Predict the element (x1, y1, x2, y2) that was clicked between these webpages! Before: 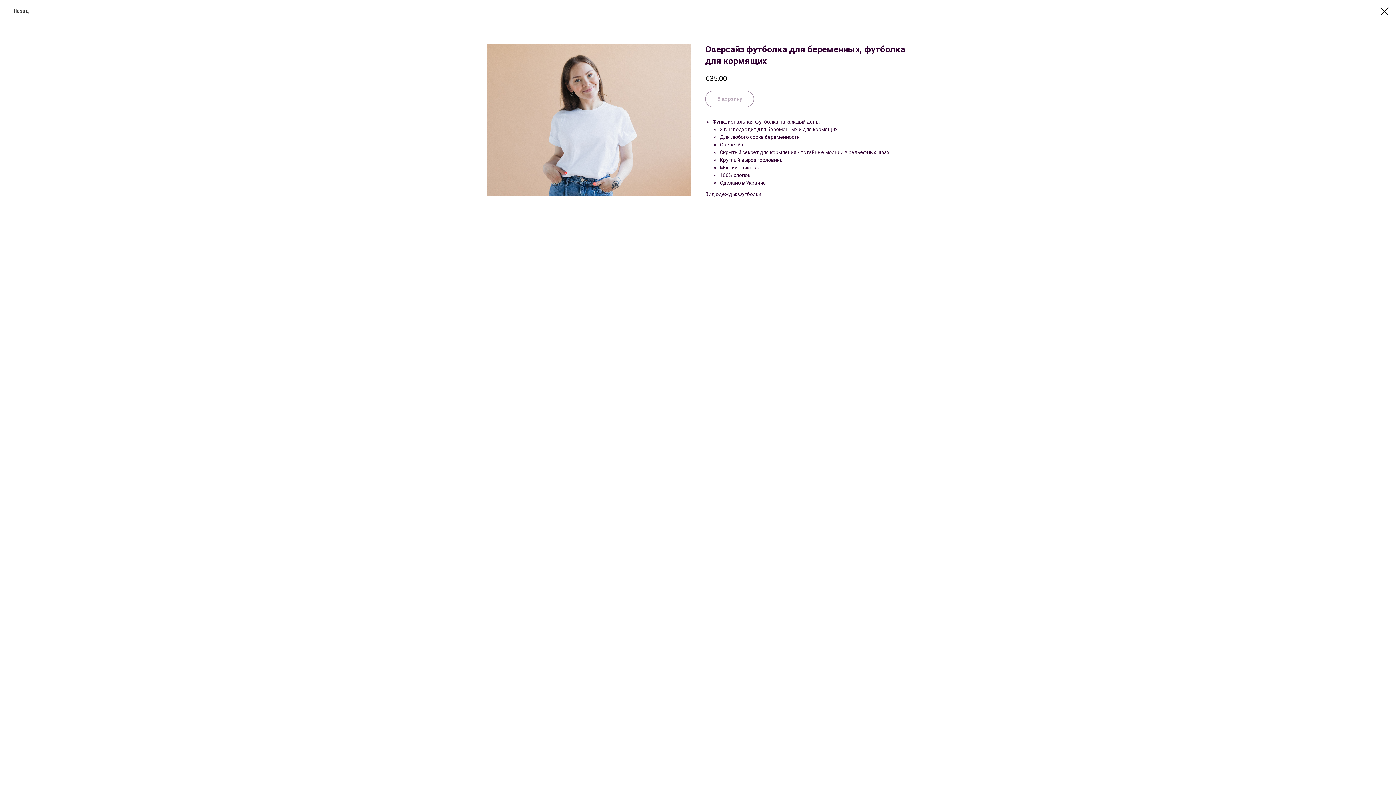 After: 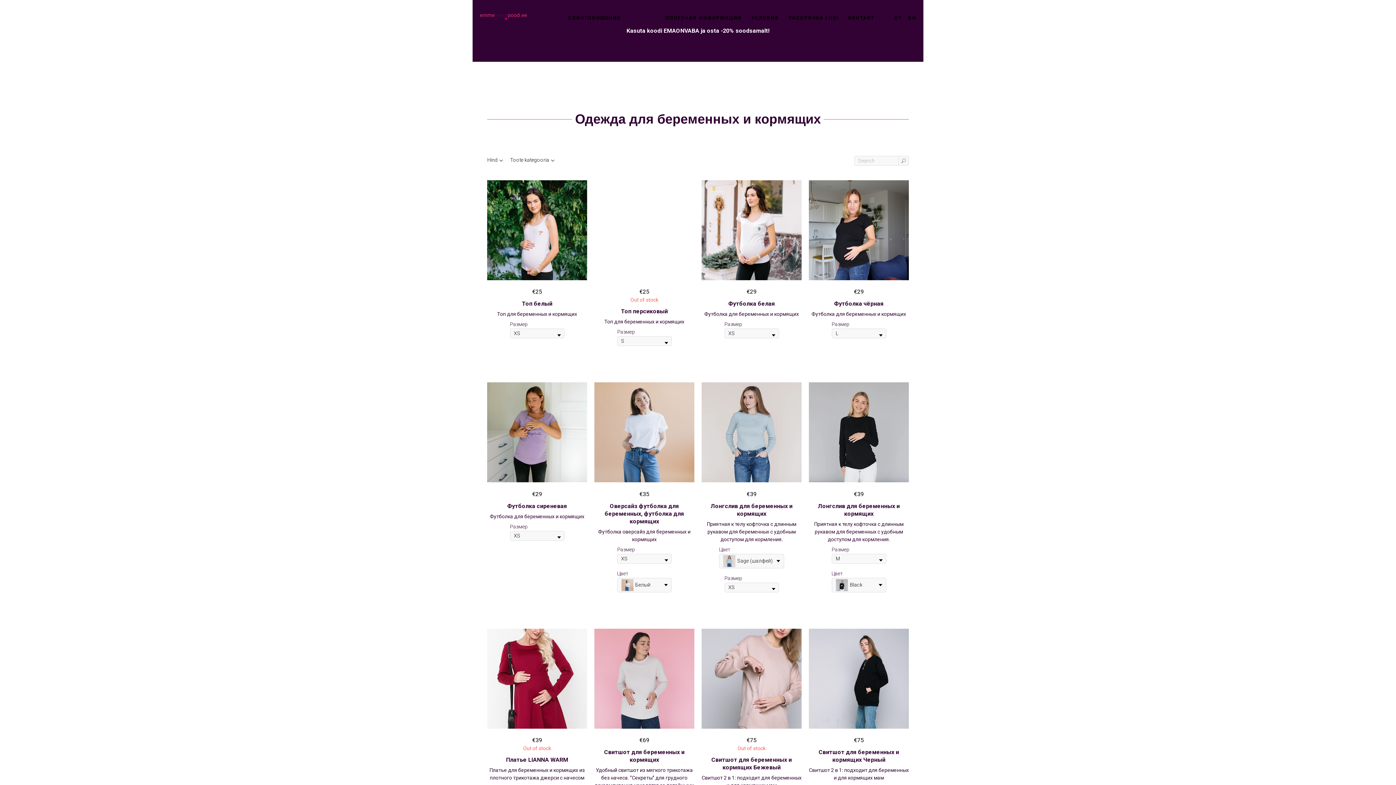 Action: bbox: (1380, 7, 1389, 15)